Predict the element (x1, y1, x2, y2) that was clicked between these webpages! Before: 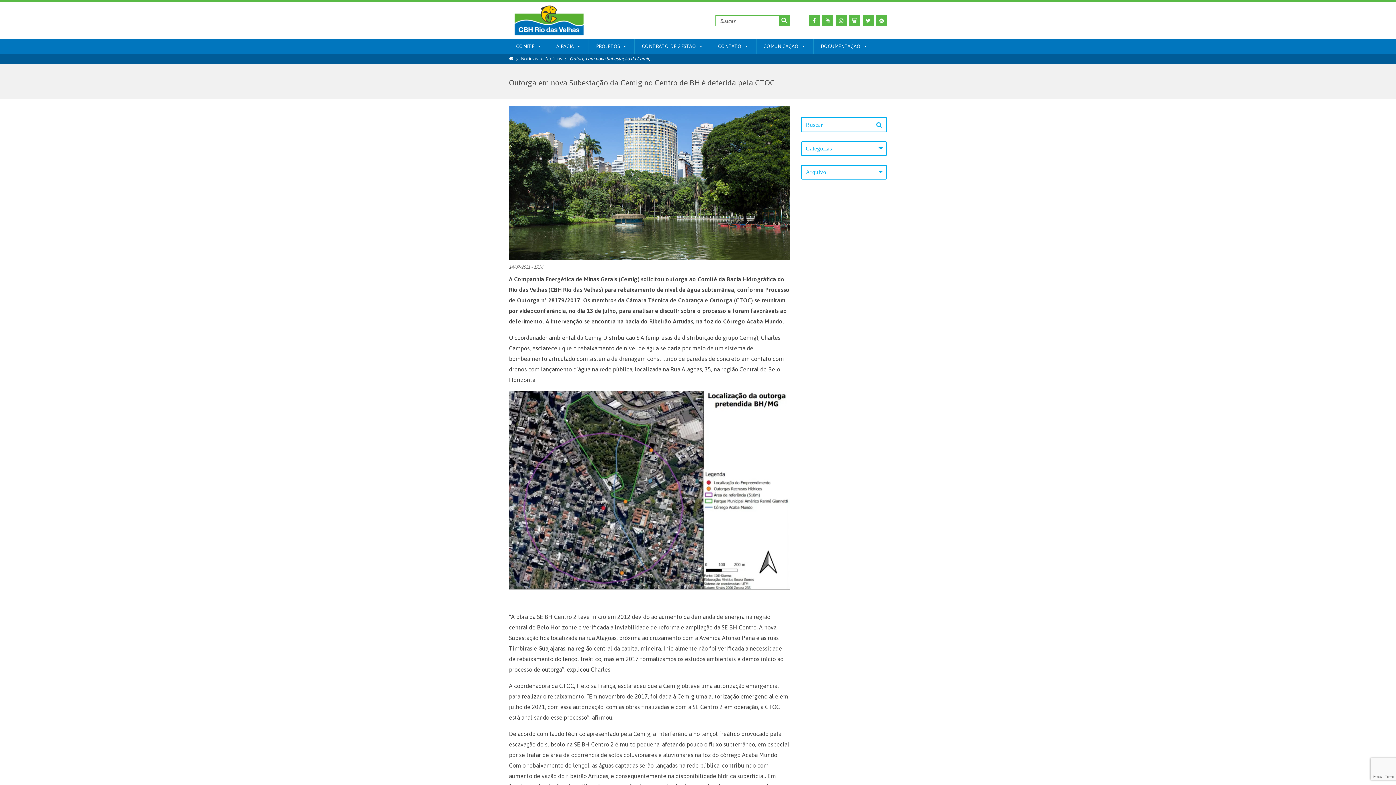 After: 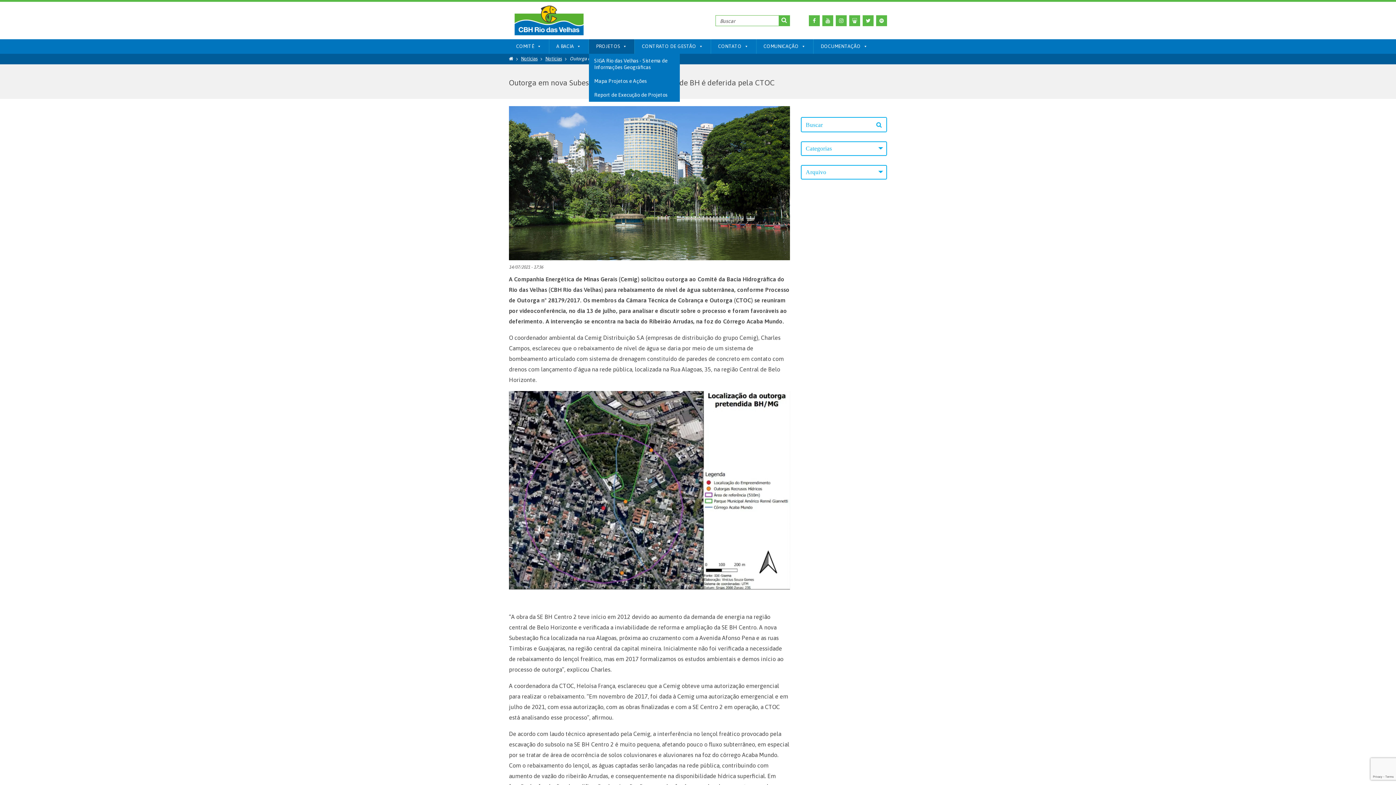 Action: label: PROJETOS bbox: (588, 39, 634, 53)